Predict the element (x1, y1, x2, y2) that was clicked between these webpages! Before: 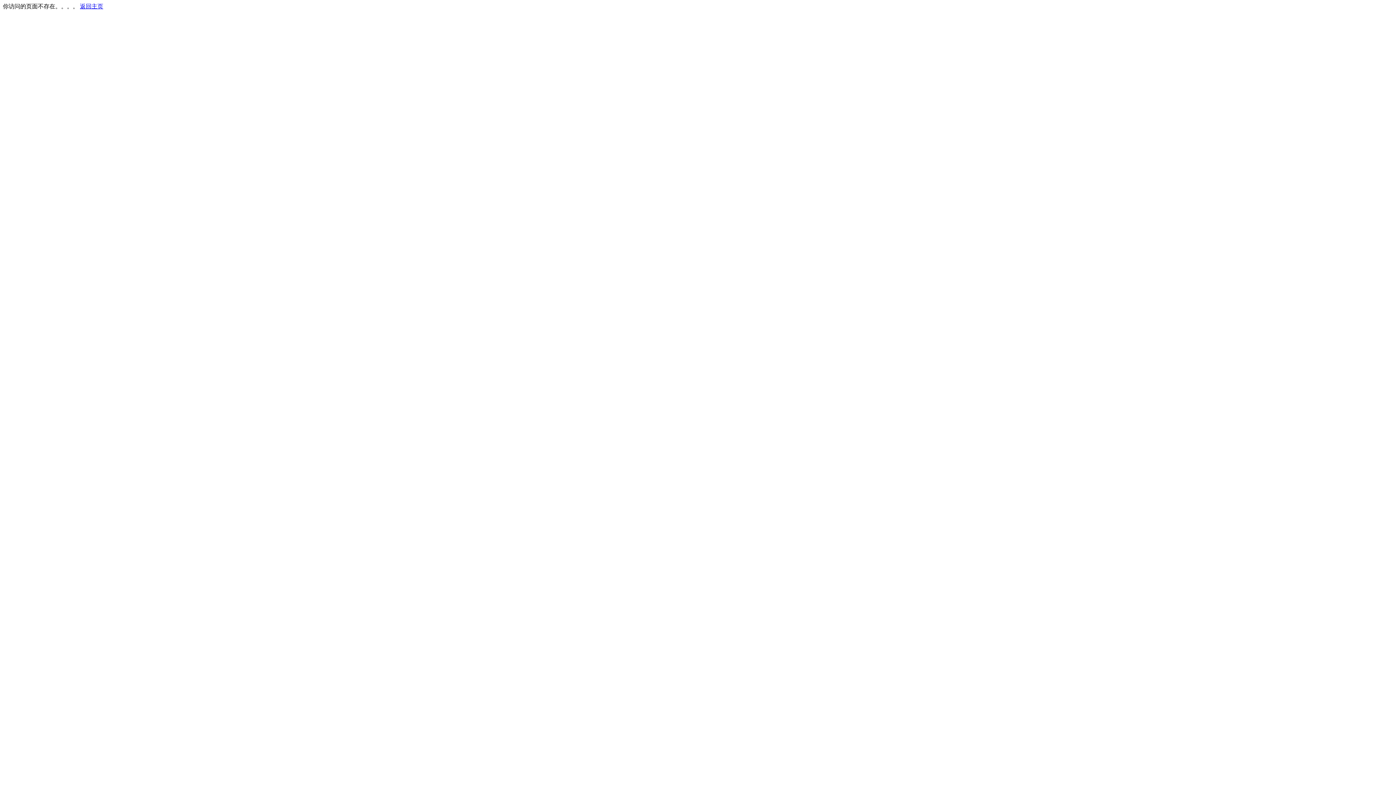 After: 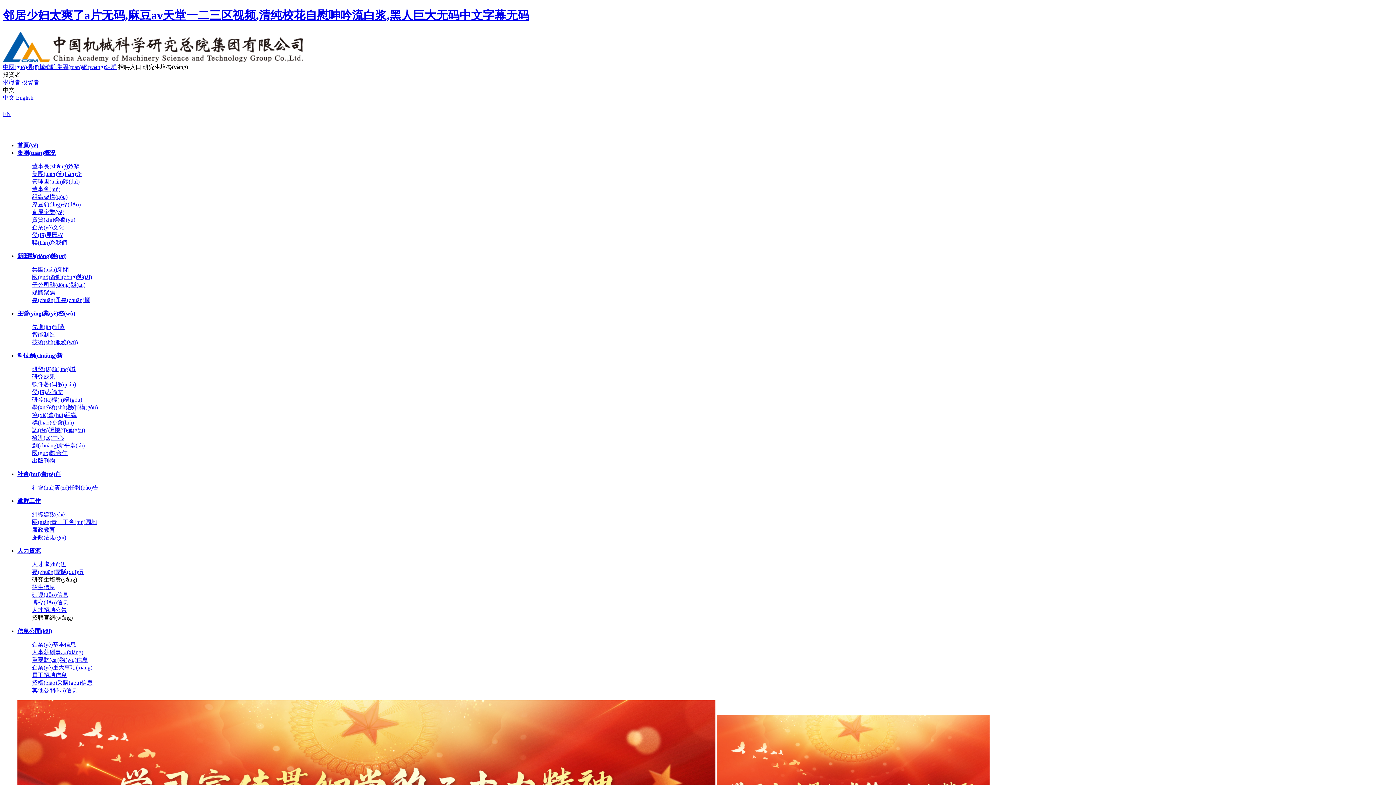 Action: bbox: (80, 3, 103, 9) label: 返回主页